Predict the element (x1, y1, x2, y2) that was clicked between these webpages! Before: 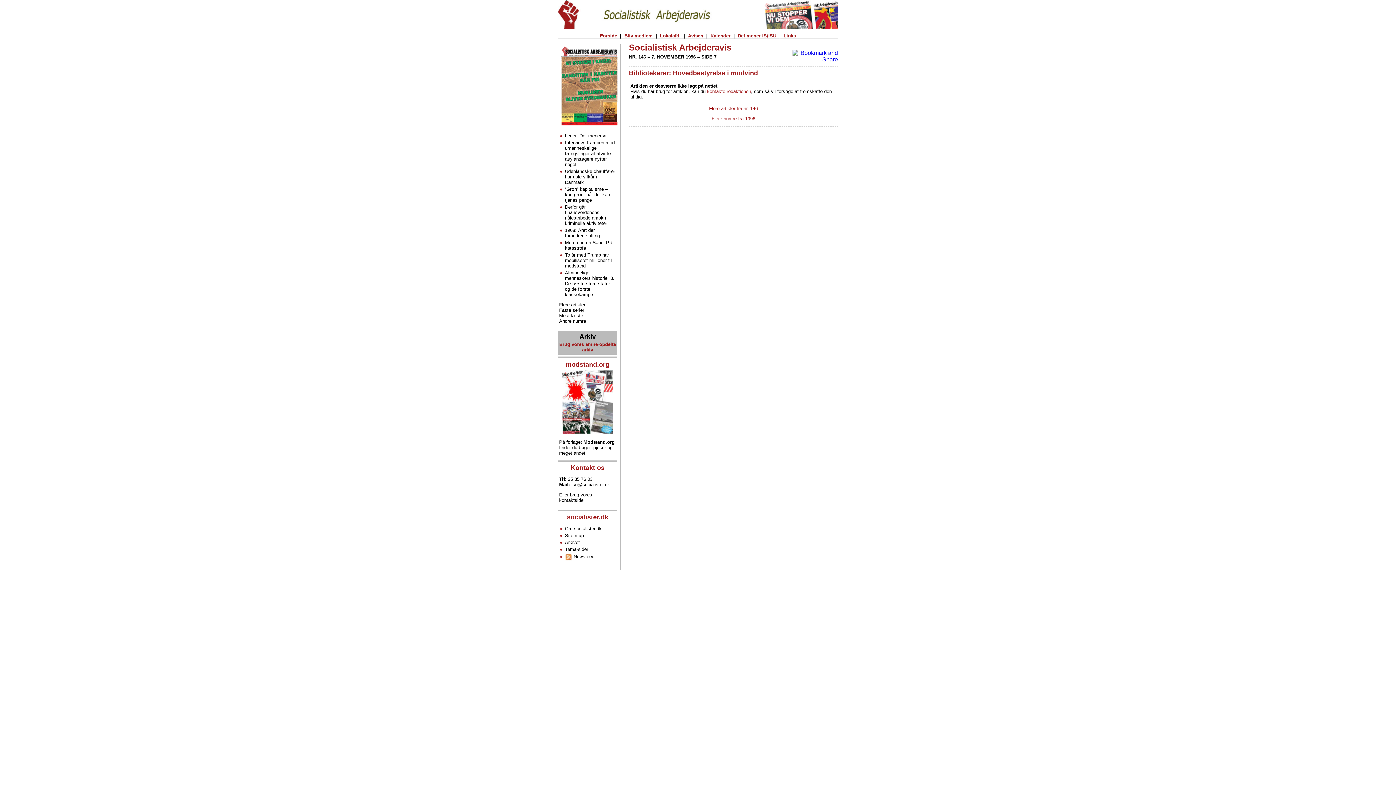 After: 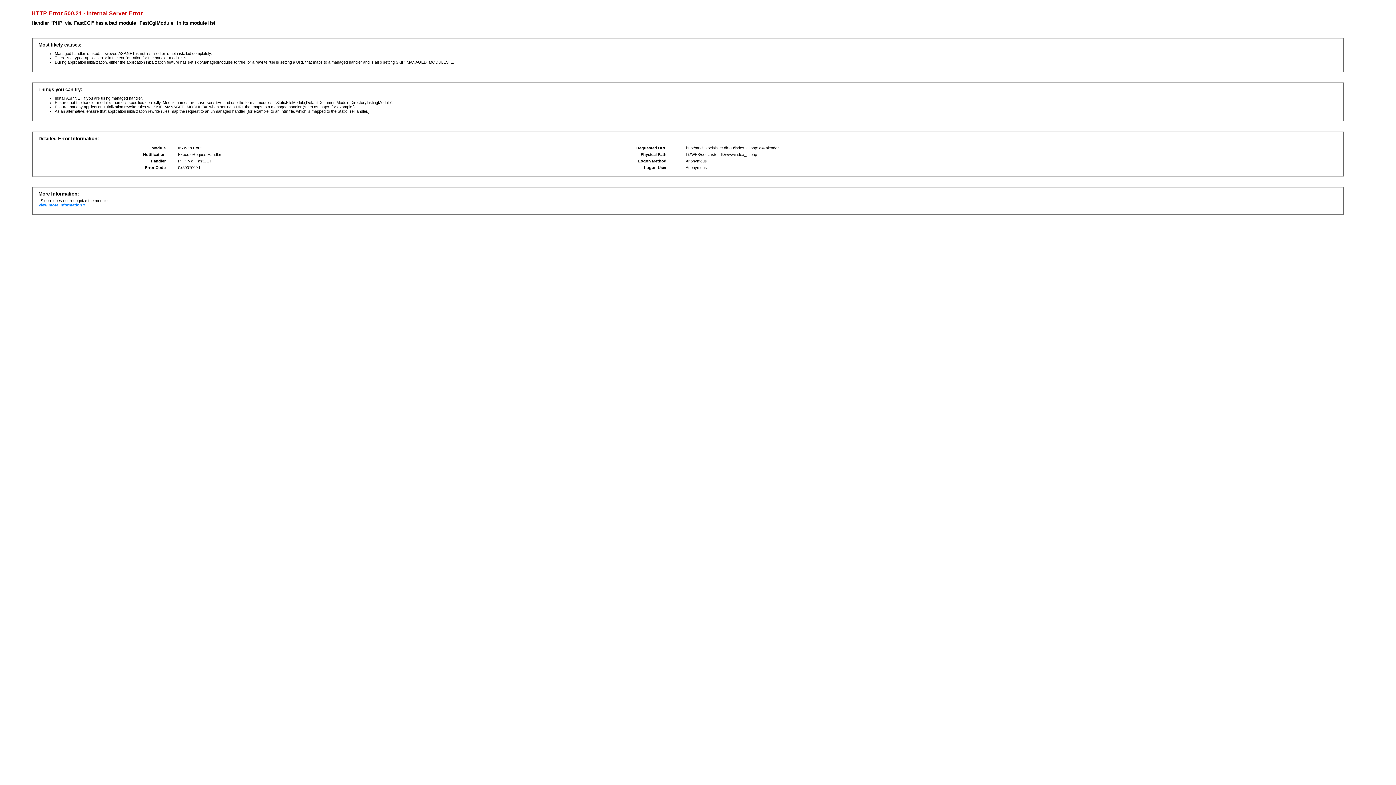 Action: bbox: (709, 33, 732, 38) label:  Kalender 